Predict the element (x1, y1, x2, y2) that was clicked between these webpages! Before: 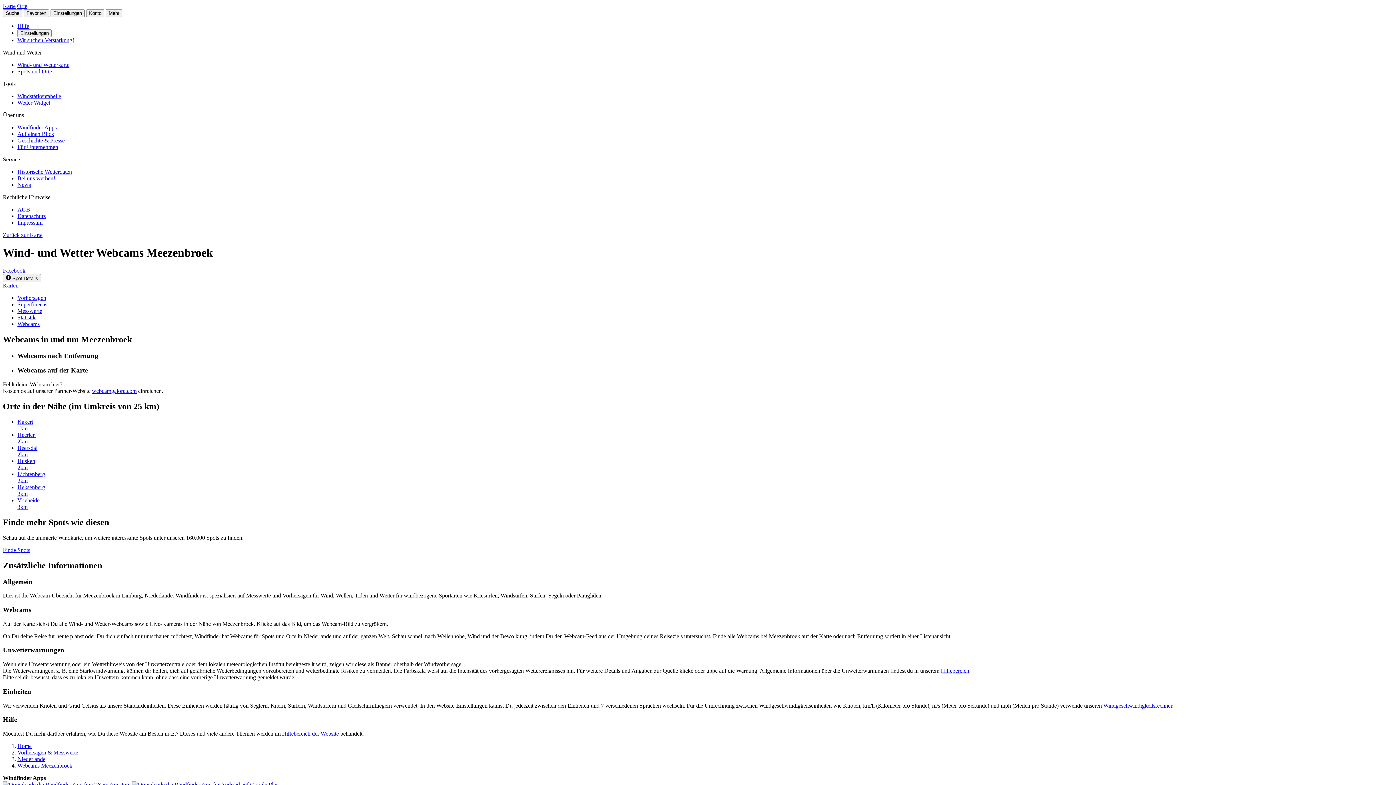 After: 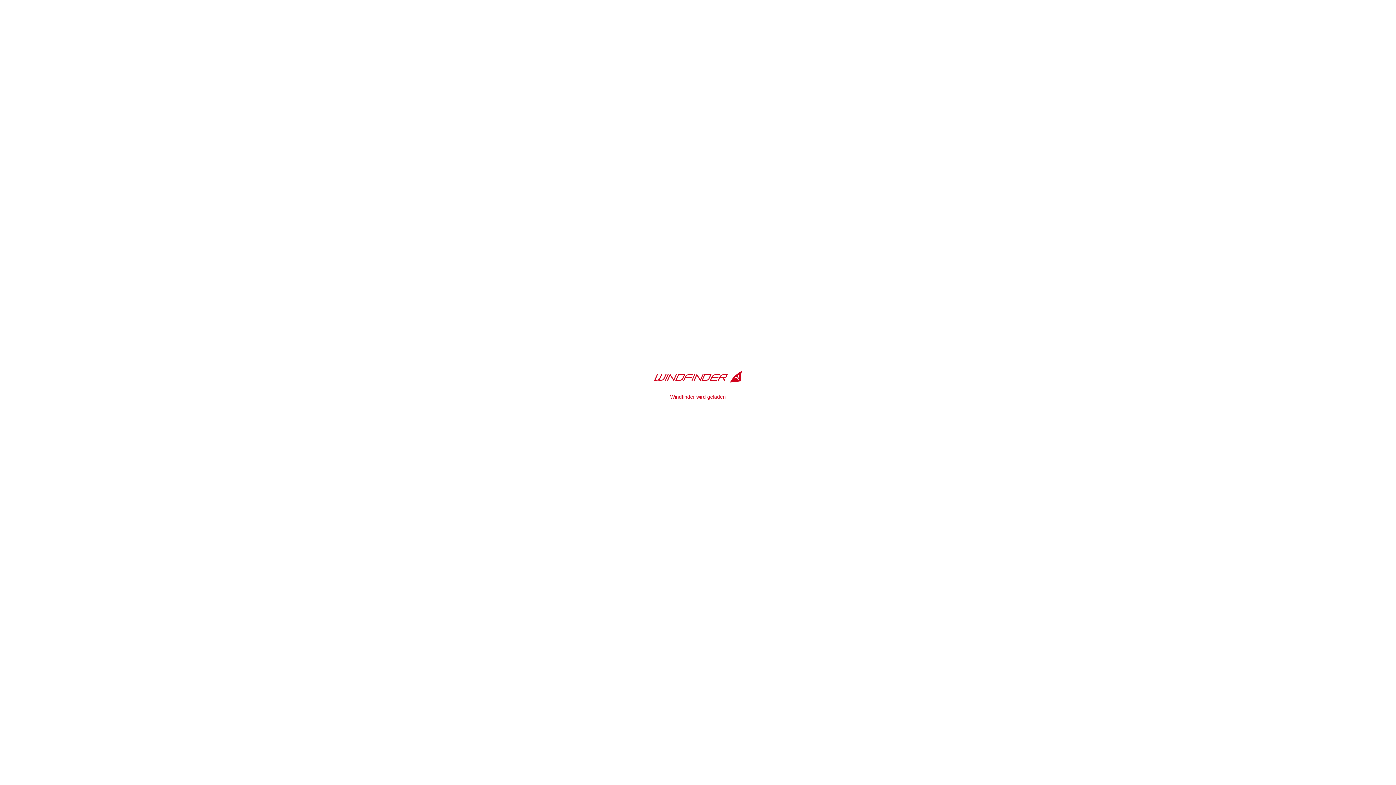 Action: bbox: (17, 743, 31, 749) label: Home